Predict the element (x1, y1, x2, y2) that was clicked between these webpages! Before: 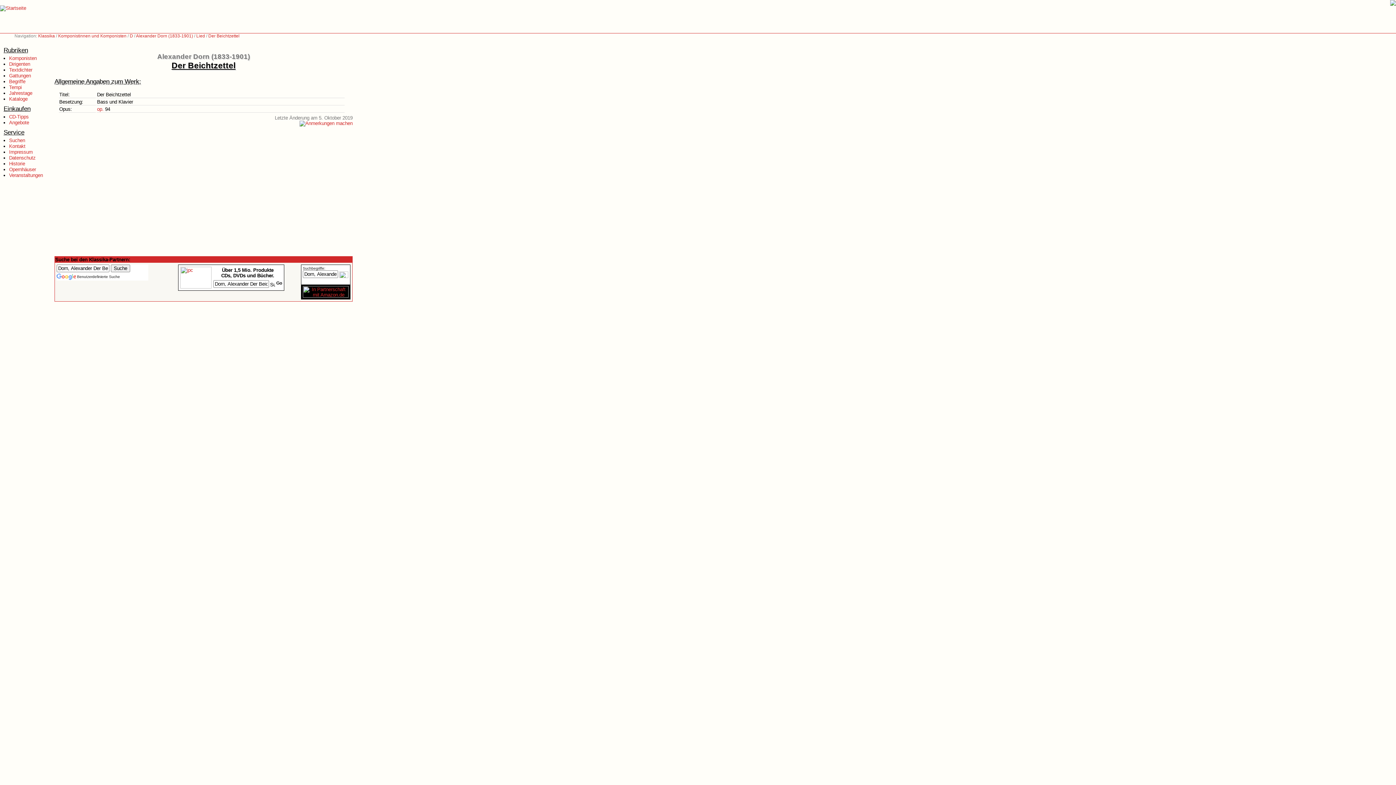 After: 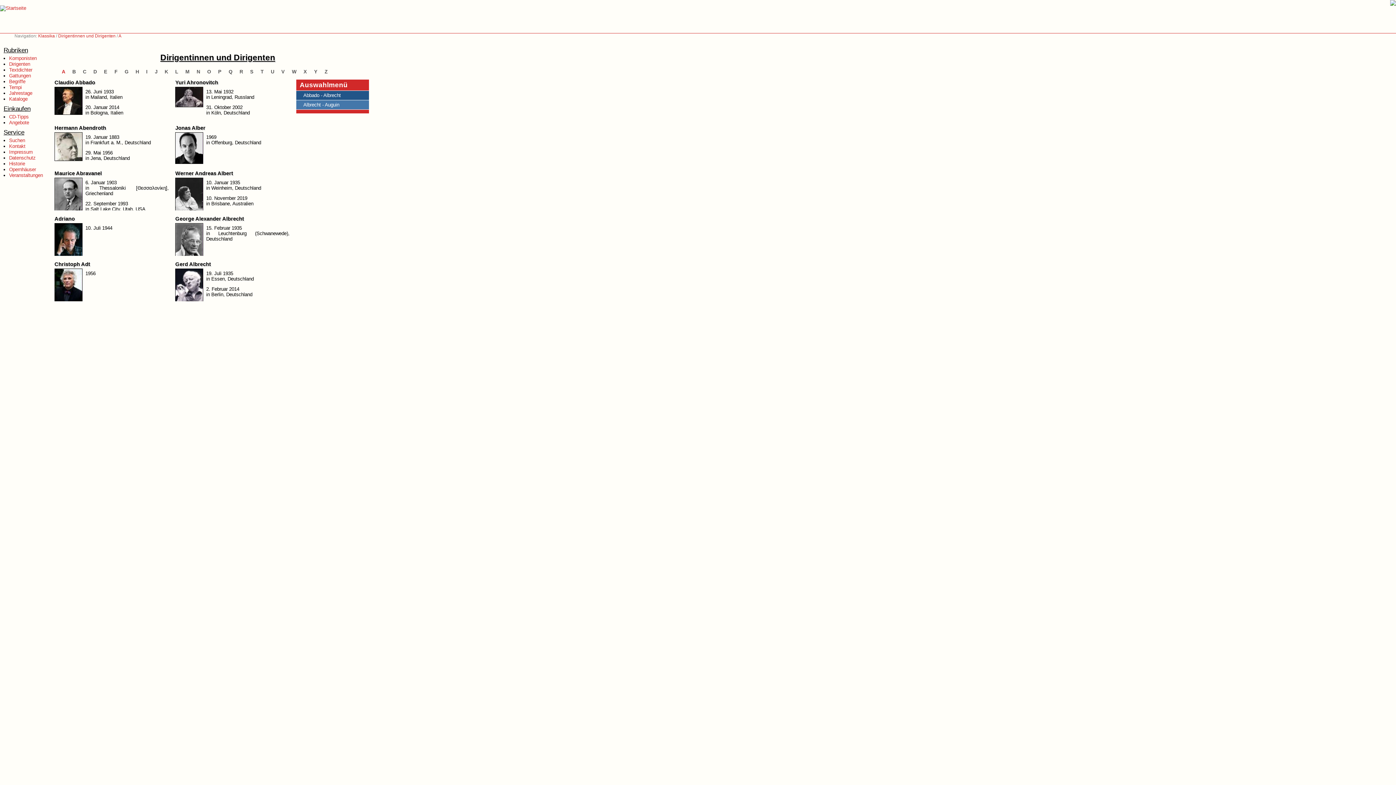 Action: bbox: (9, 61, 30, 66) label: Dirigenten